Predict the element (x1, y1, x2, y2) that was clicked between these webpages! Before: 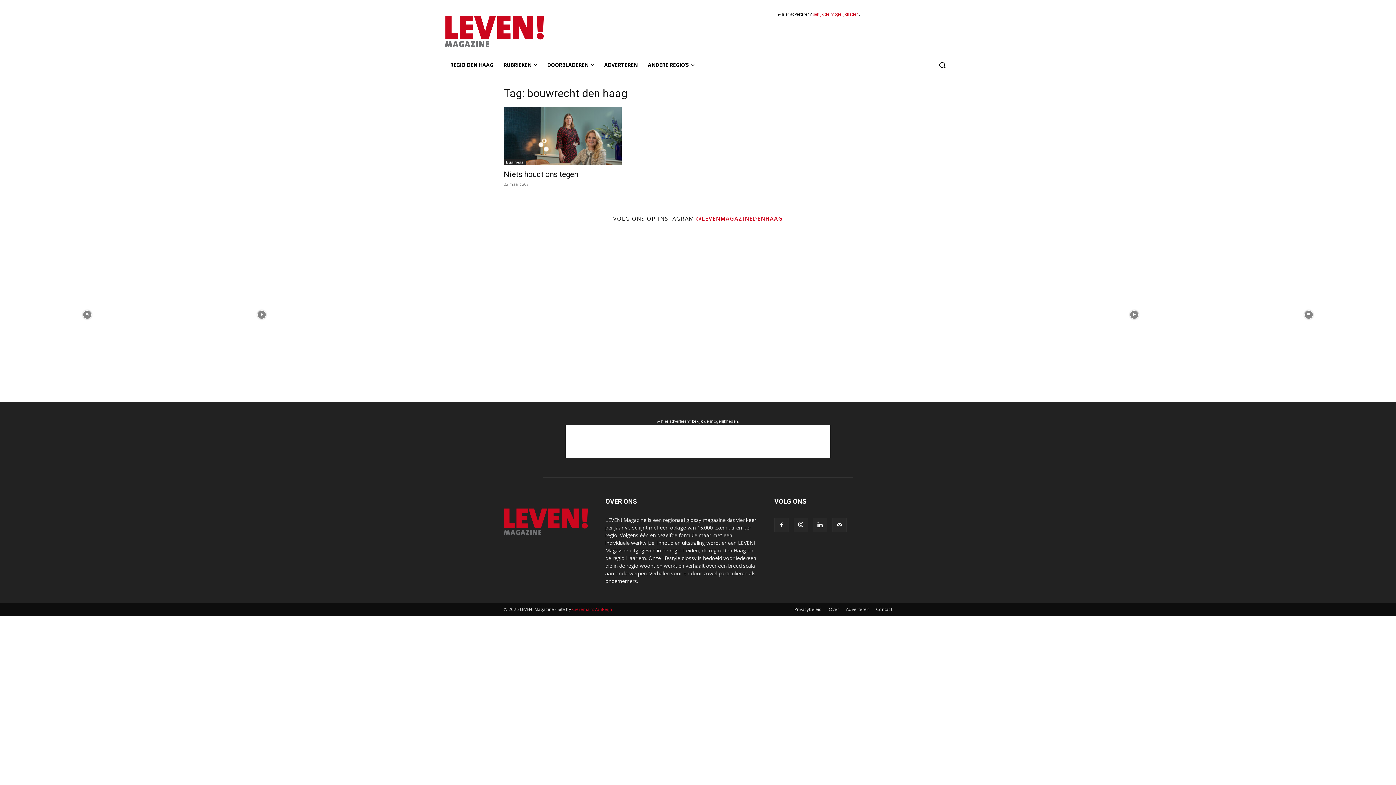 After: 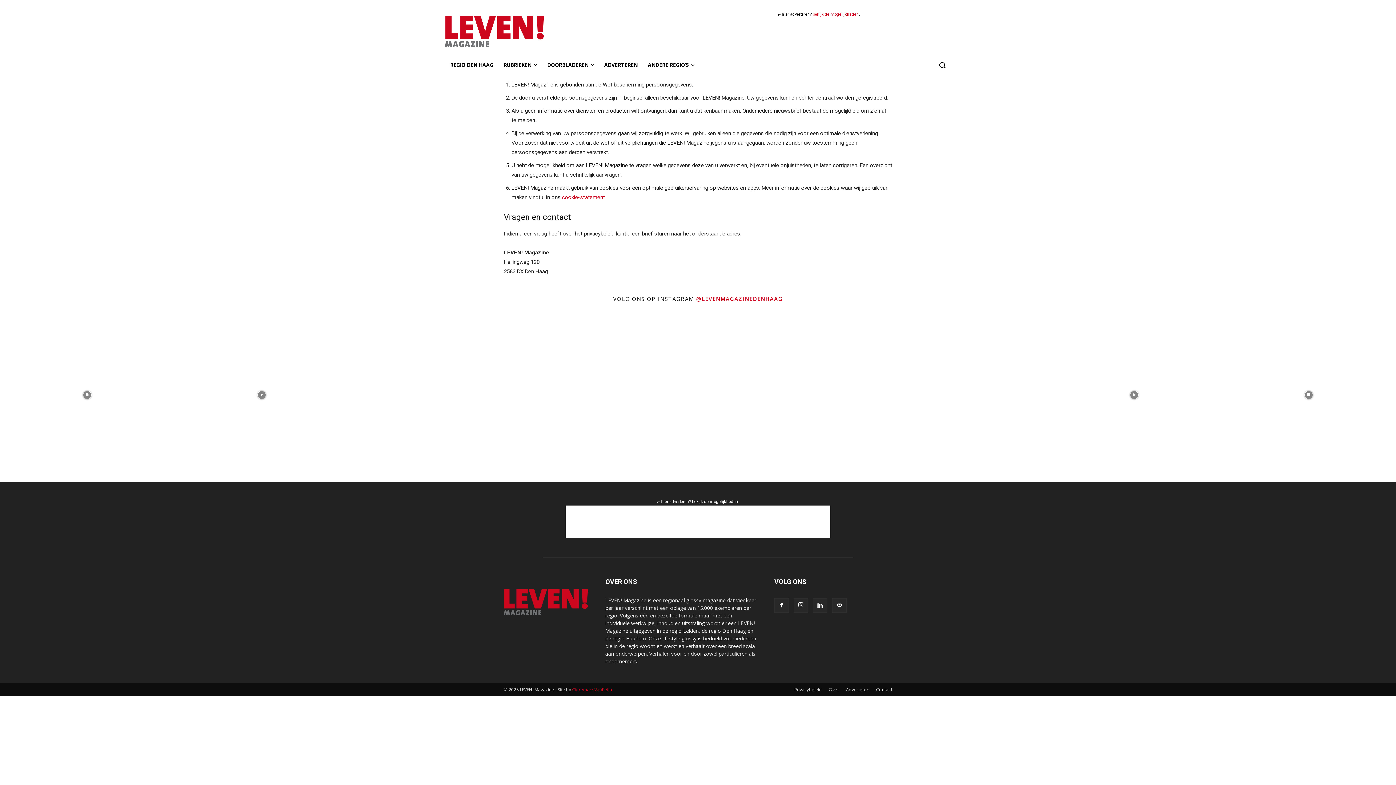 Action: bbox: (794, 606, 822, 613) label: Privacybeleid